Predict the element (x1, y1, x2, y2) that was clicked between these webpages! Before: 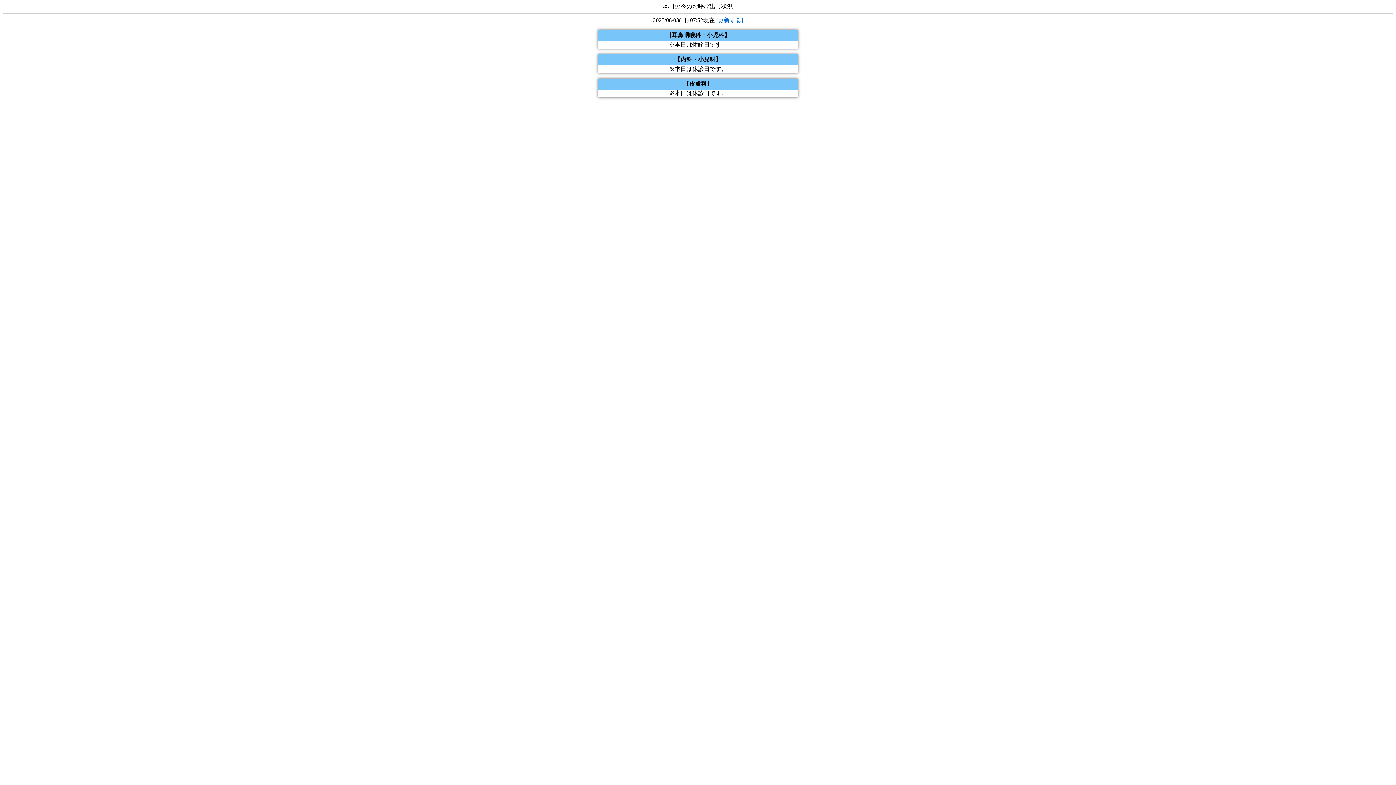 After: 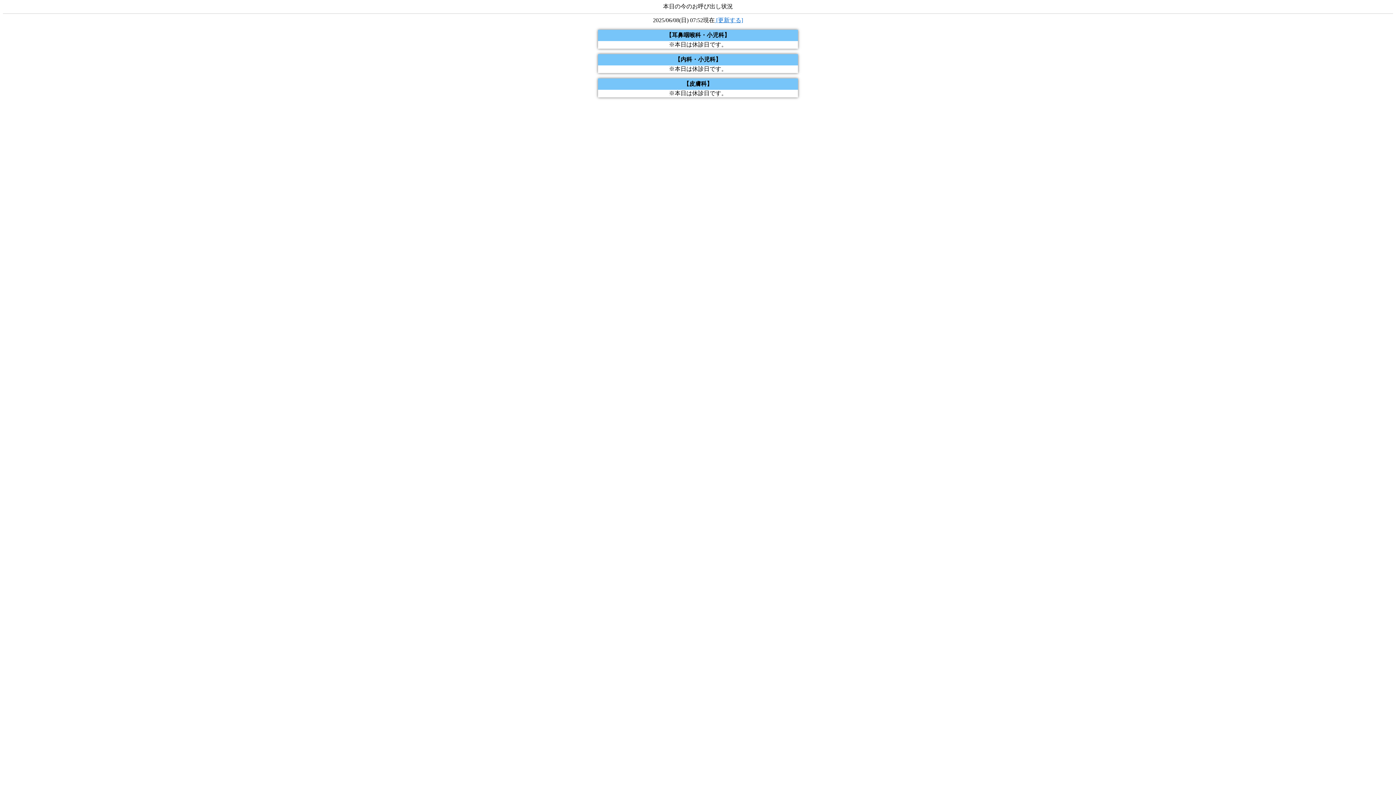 Action: label:  [更新する] bbox: (714, 17, 743, 23)